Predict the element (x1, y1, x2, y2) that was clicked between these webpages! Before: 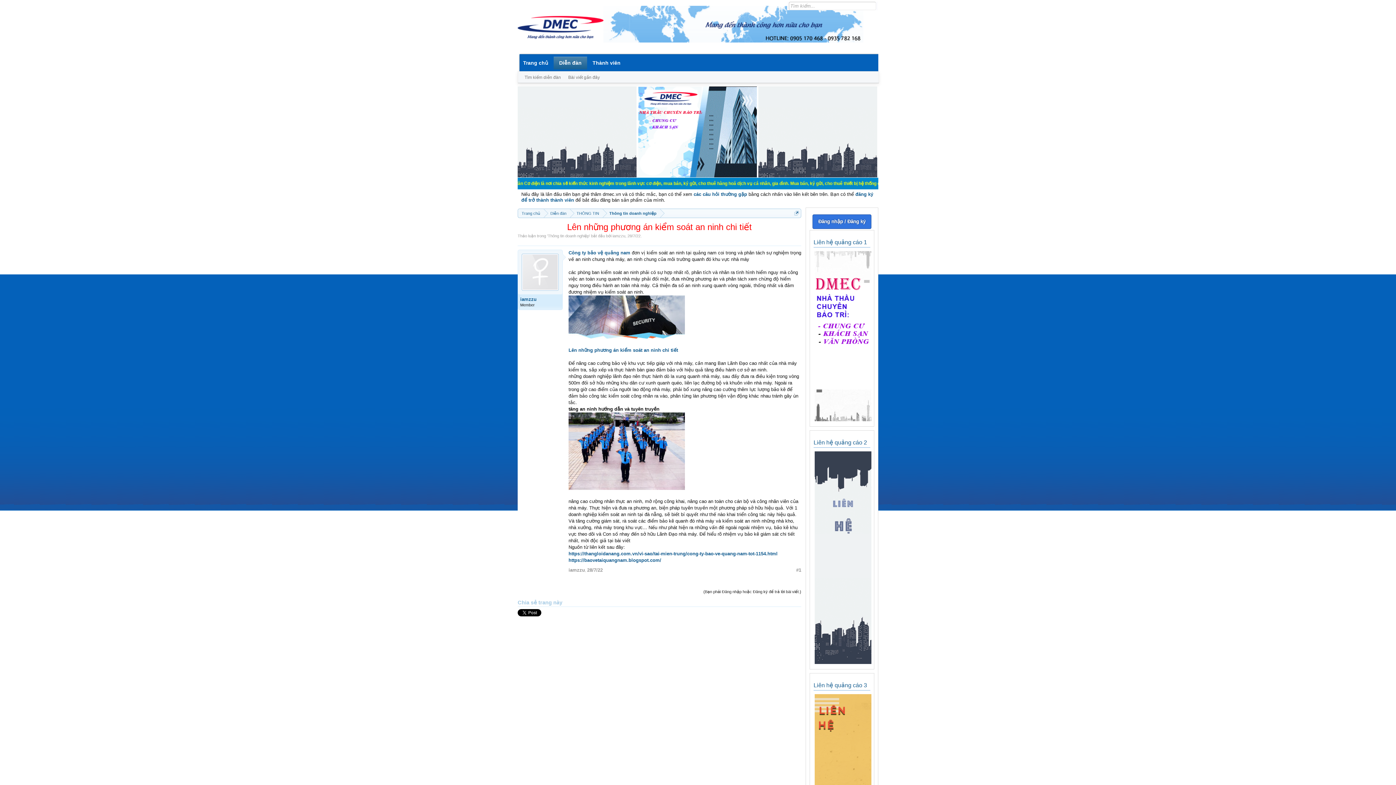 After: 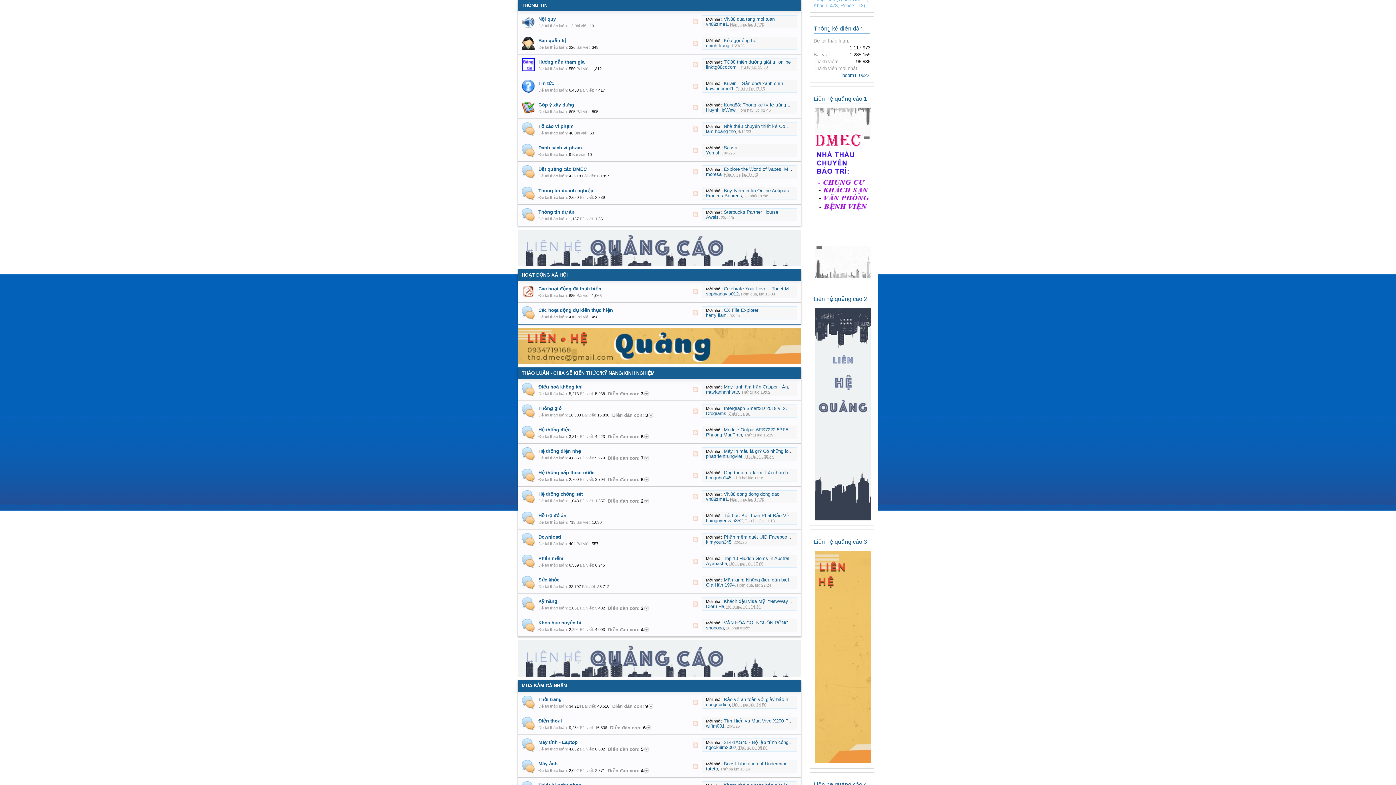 Action: bbox: (570, 209, 602, 218) label: THÔNG TIN